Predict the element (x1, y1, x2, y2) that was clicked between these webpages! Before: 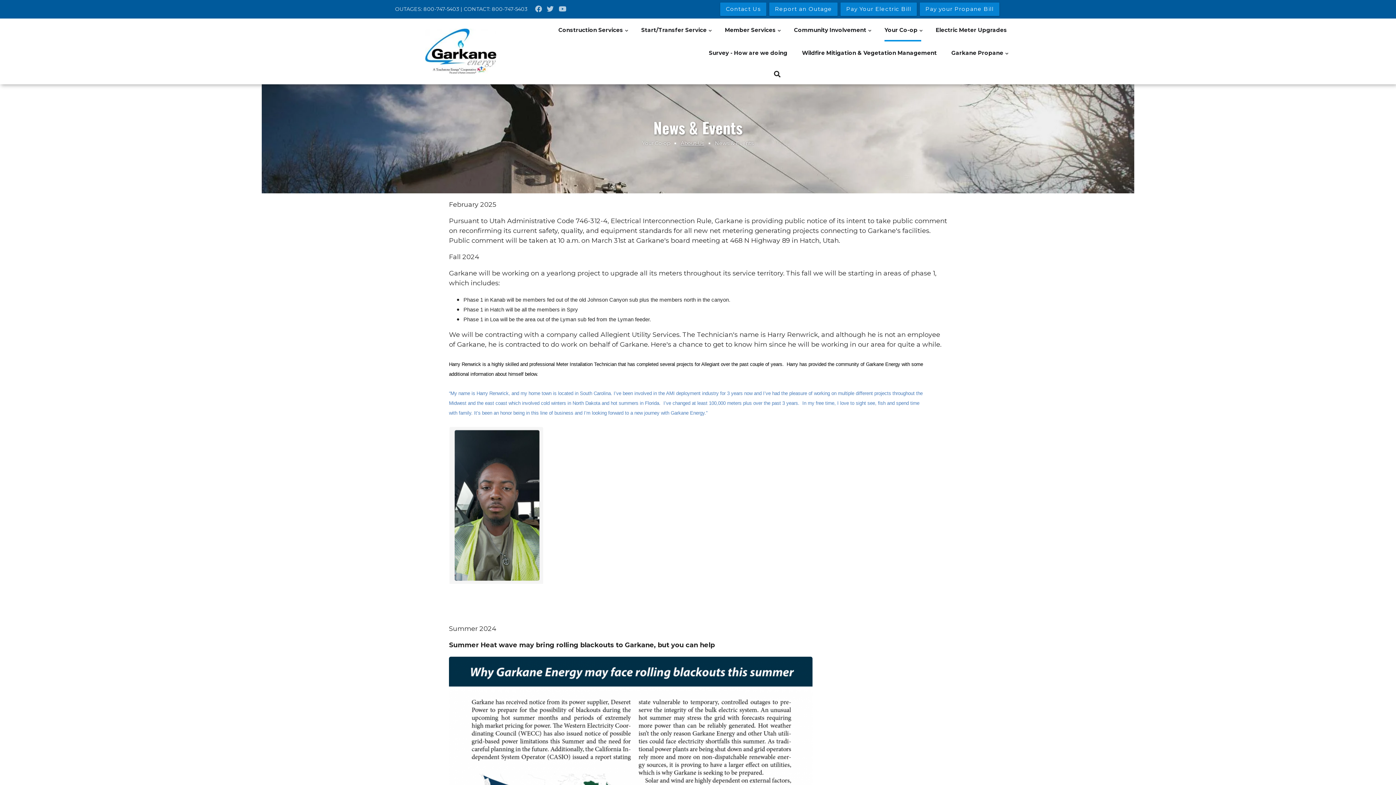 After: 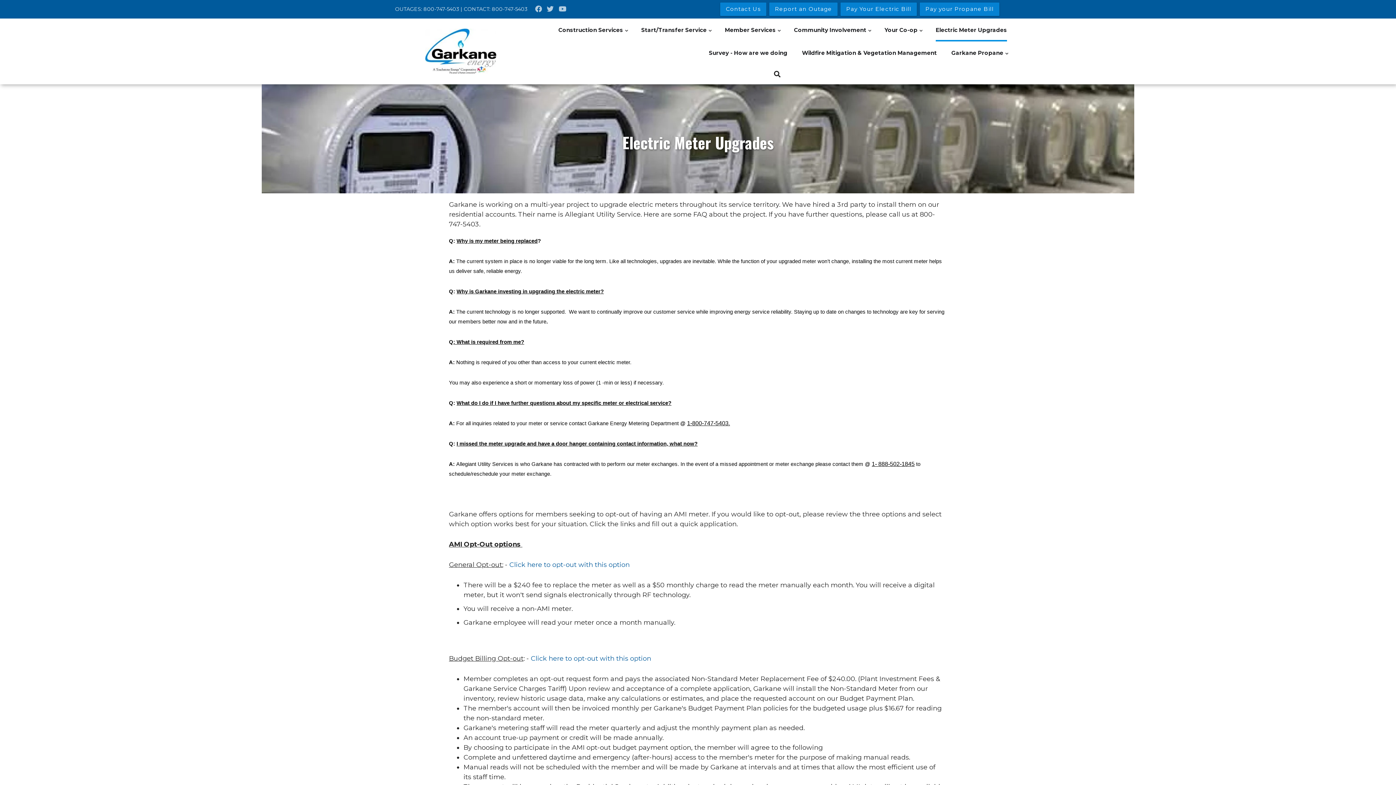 Action: bbox: (932, 18, 1010, 41) label: Electric Meter Upgrades